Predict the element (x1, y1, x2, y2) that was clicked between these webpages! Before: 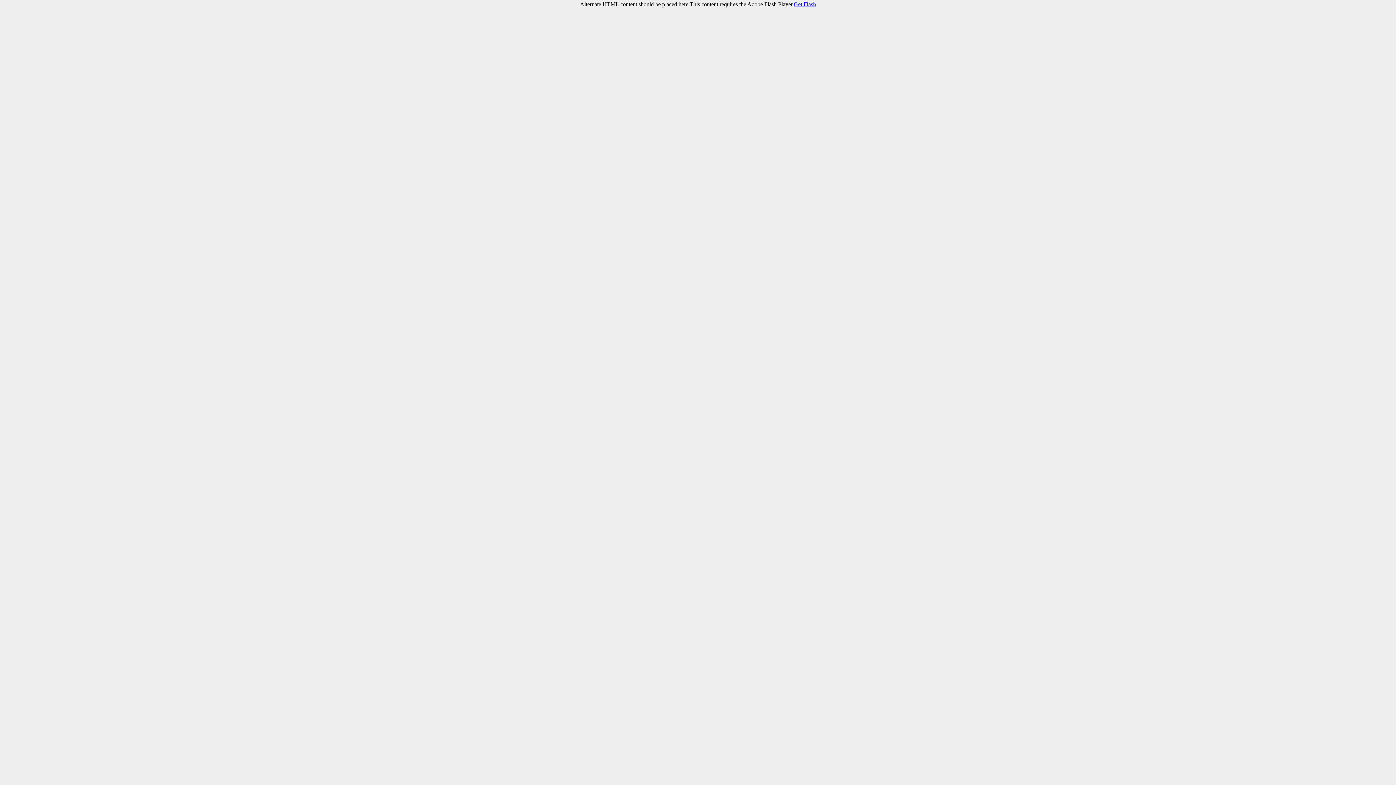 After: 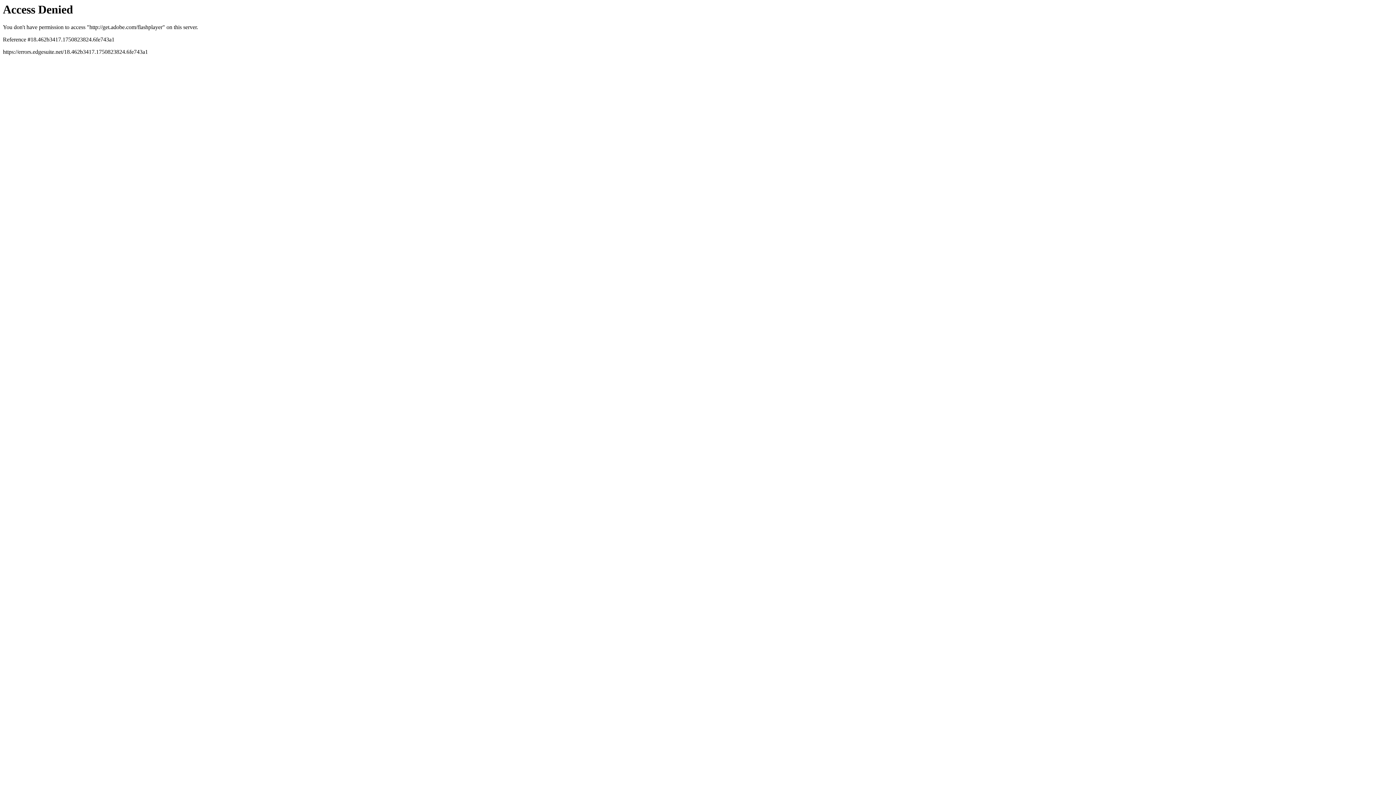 Action: label: Get Flash bbox: (794, 1, 816, 7)